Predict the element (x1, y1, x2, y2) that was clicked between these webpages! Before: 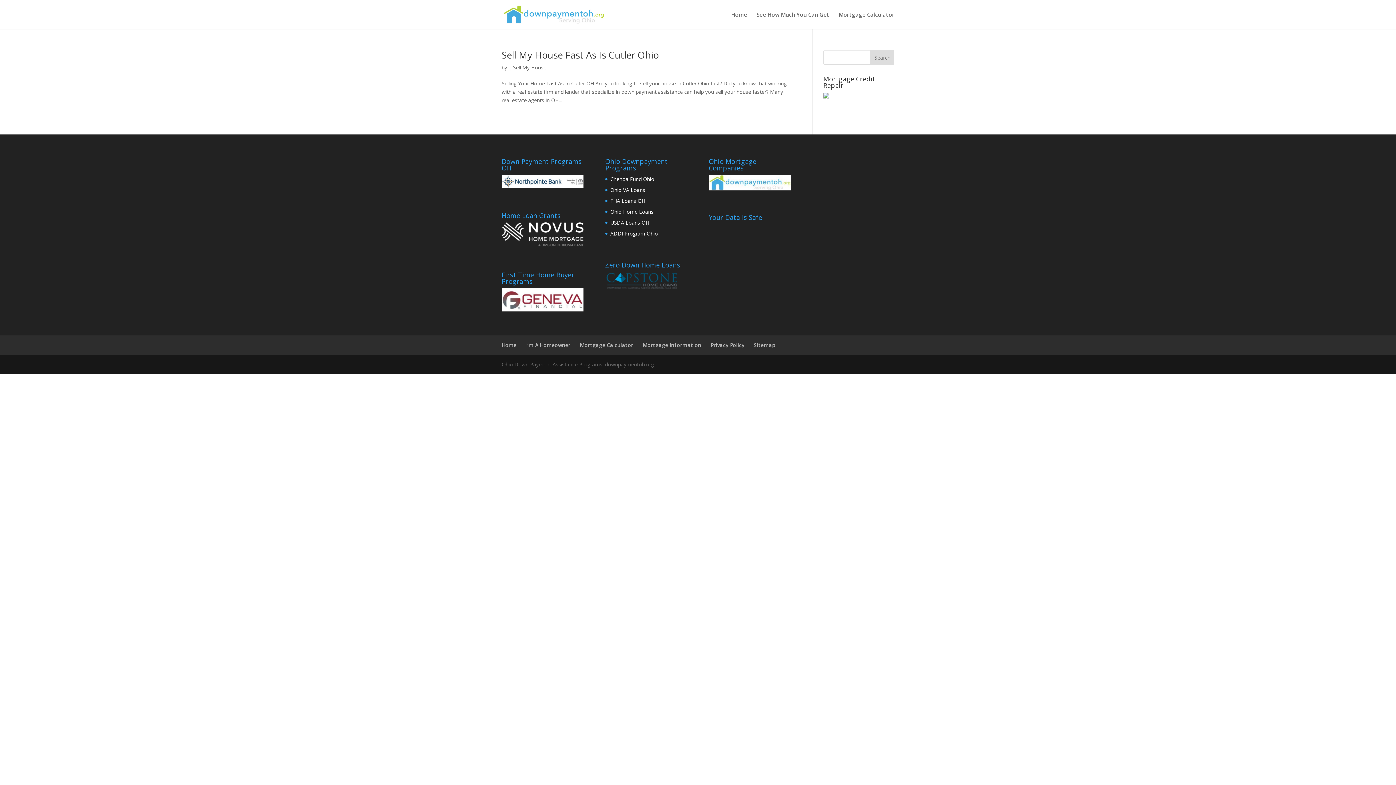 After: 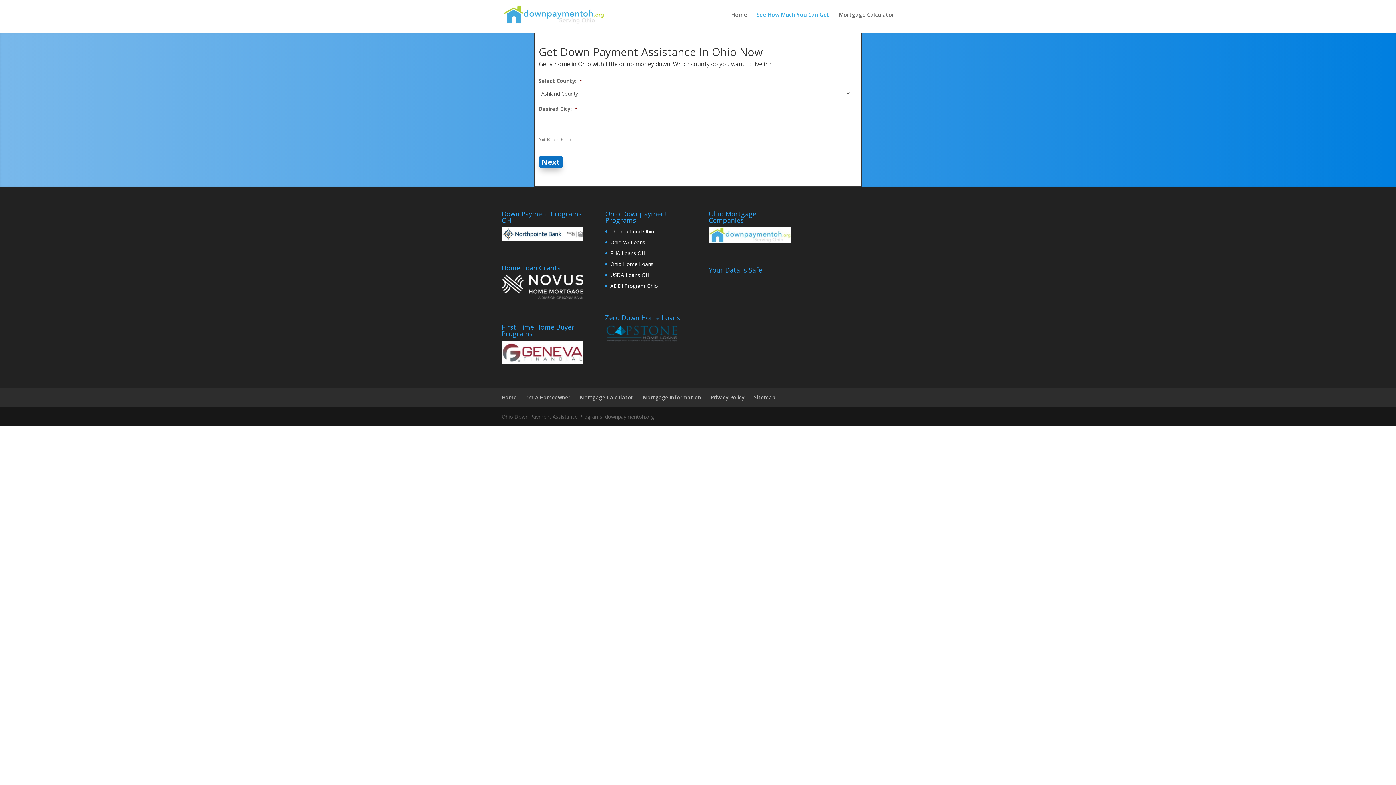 Action: bbox: (756, 12, 829, 29) label: See How Much You Can Get